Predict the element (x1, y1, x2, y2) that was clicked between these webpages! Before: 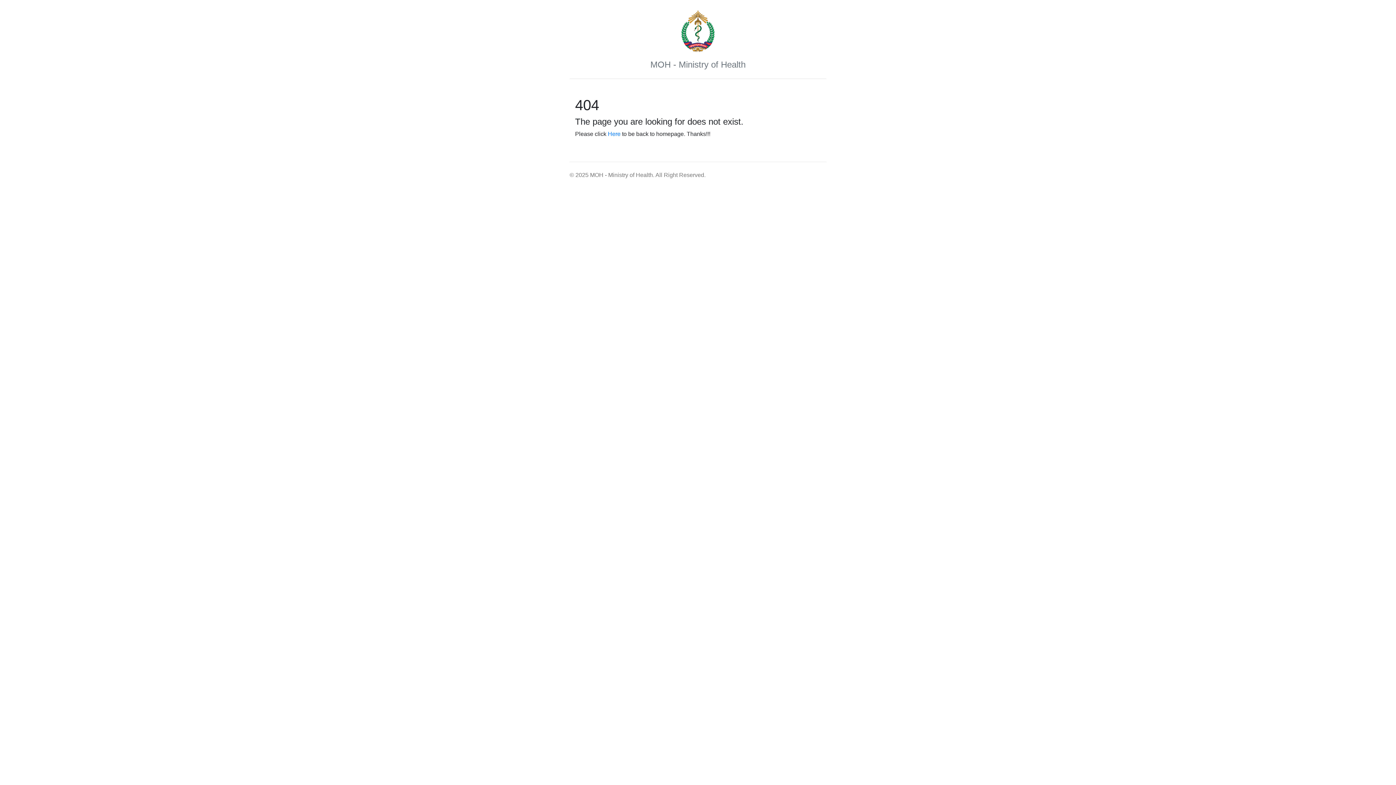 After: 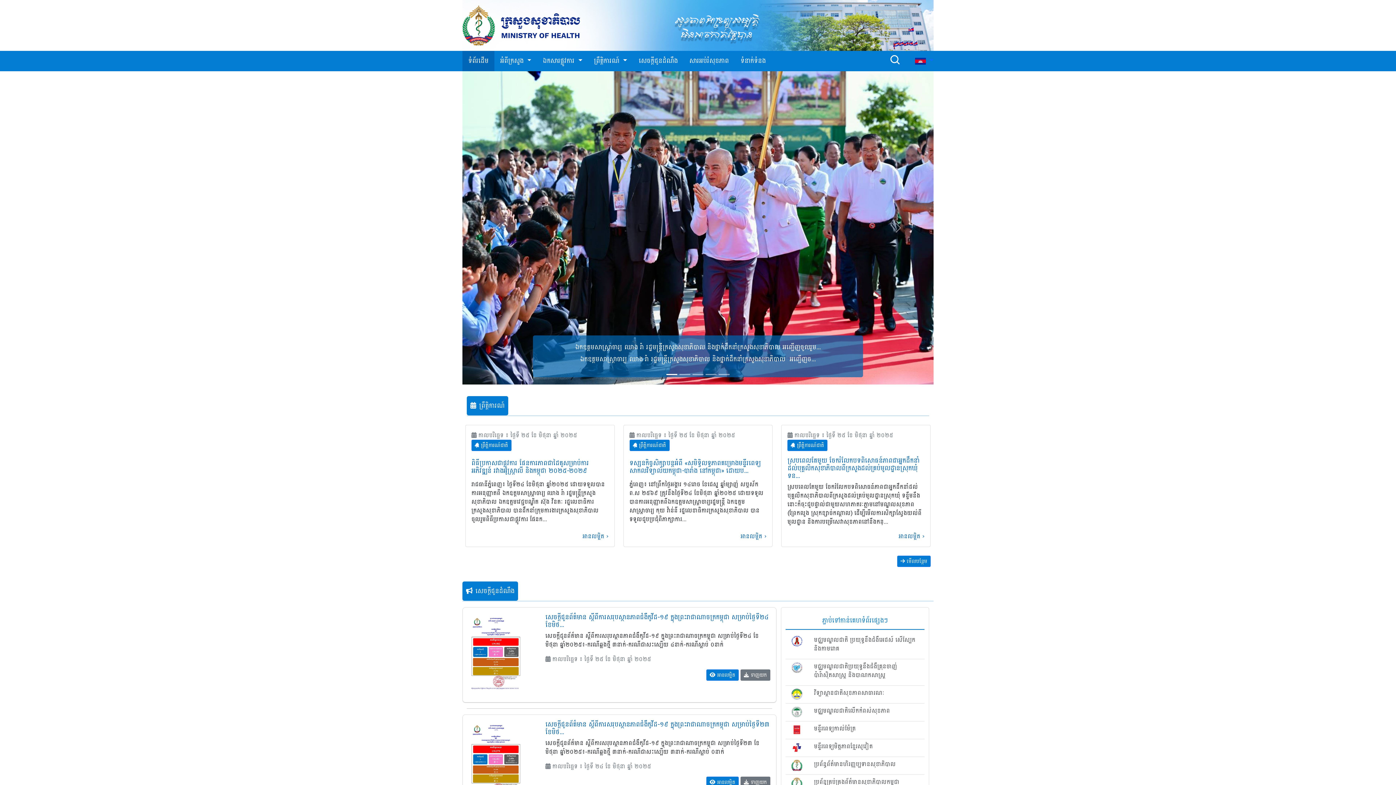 Action: label: Here bbox: (608, 130, 620, 136)